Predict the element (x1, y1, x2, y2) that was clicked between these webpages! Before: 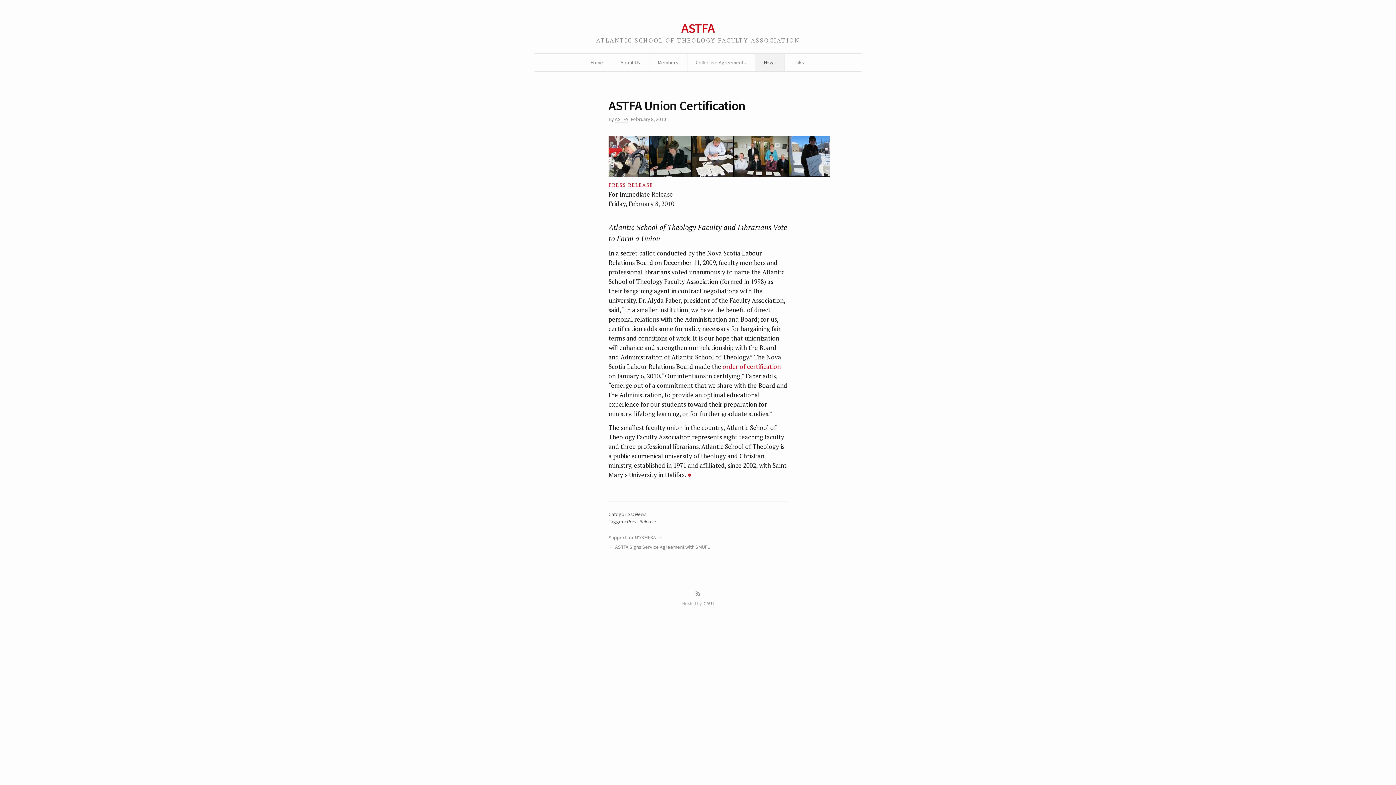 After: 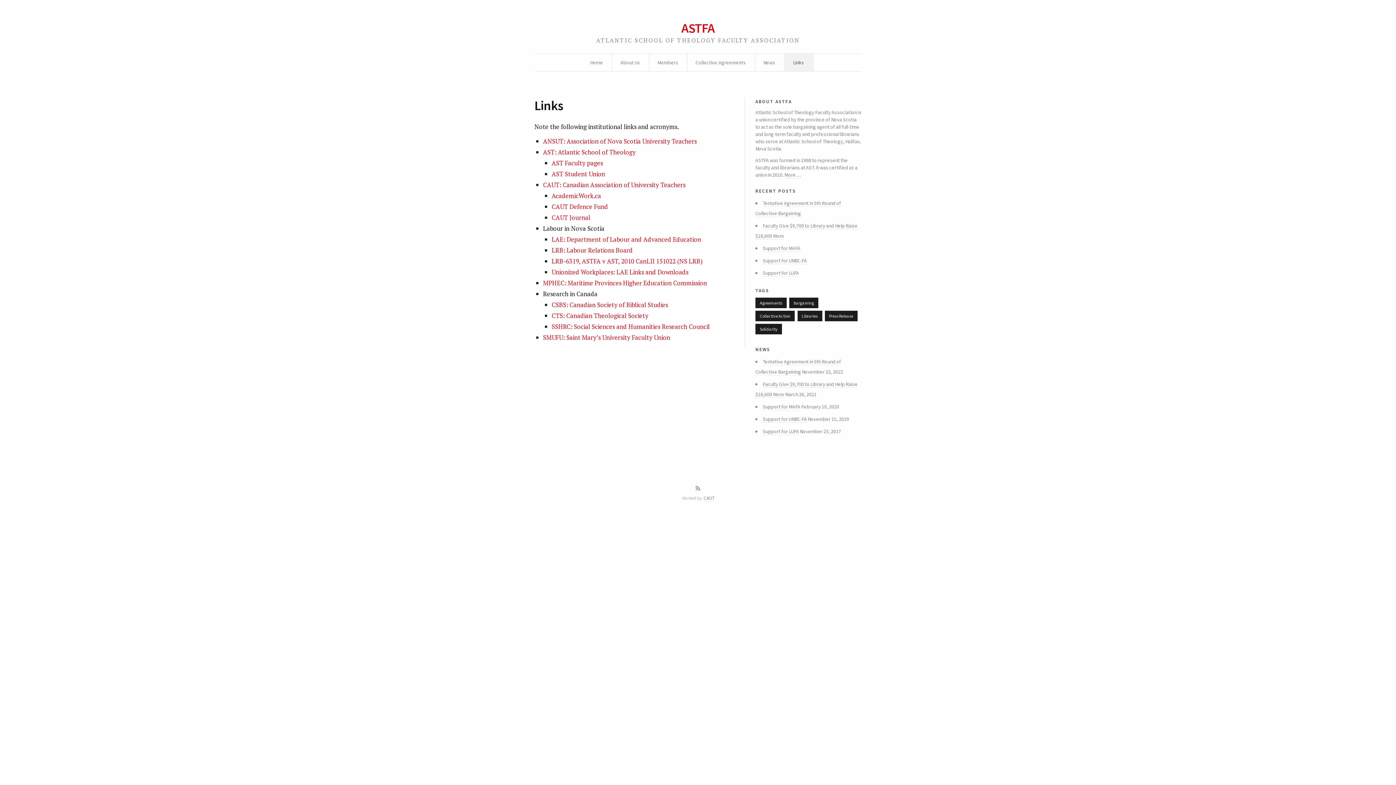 Action: bbox: (793, 53, 804, 71) label: Links